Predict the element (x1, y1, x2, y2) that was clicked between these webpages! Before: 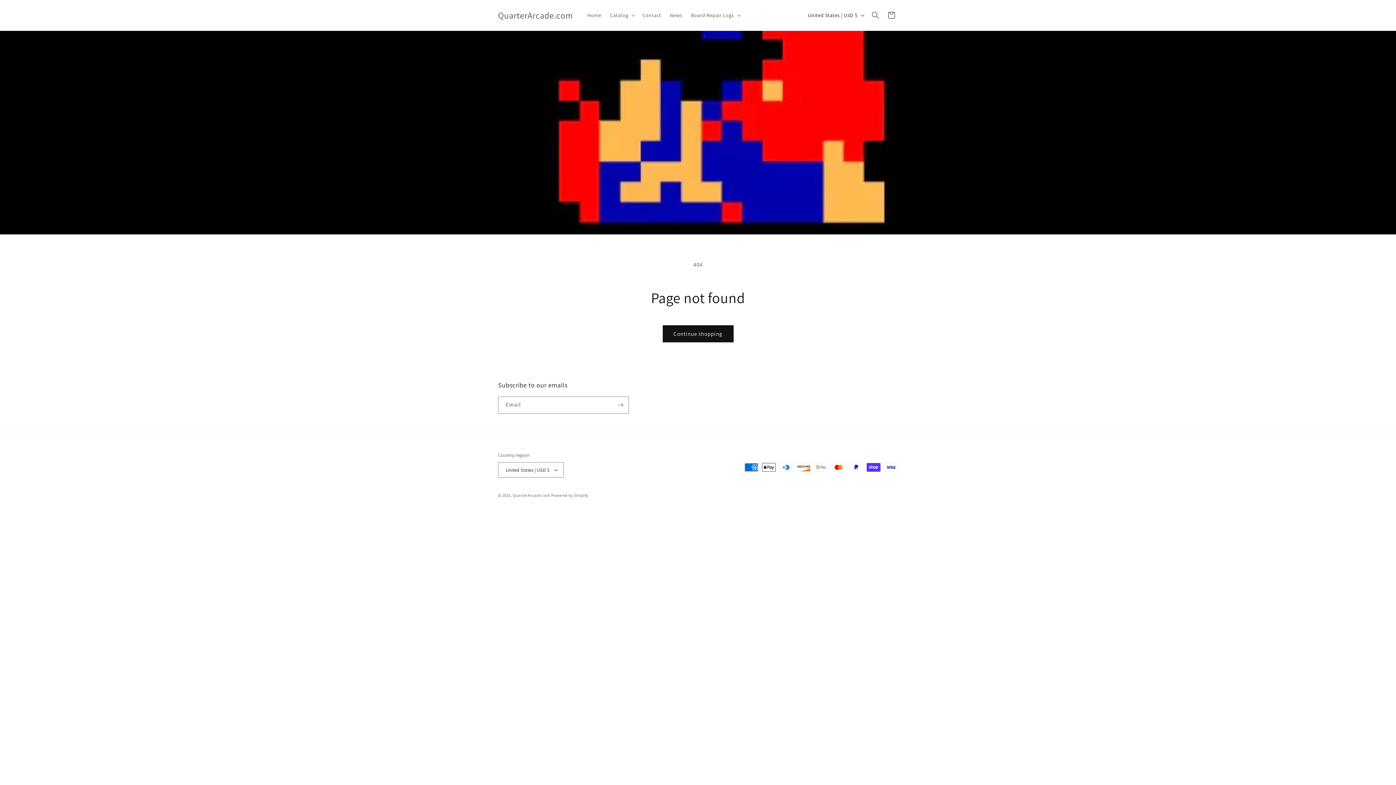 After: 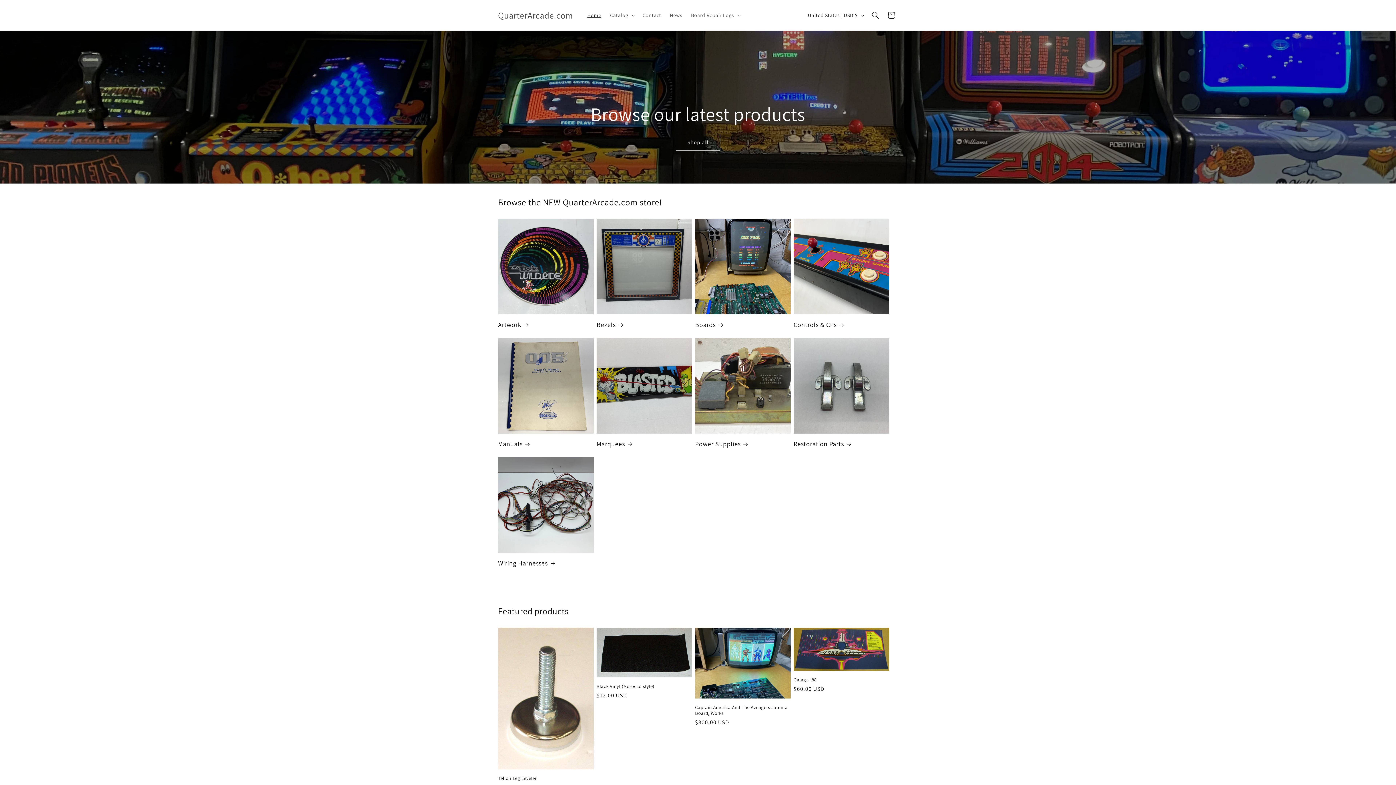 Action: label: Home bbox: (583, 7, 605, 22)